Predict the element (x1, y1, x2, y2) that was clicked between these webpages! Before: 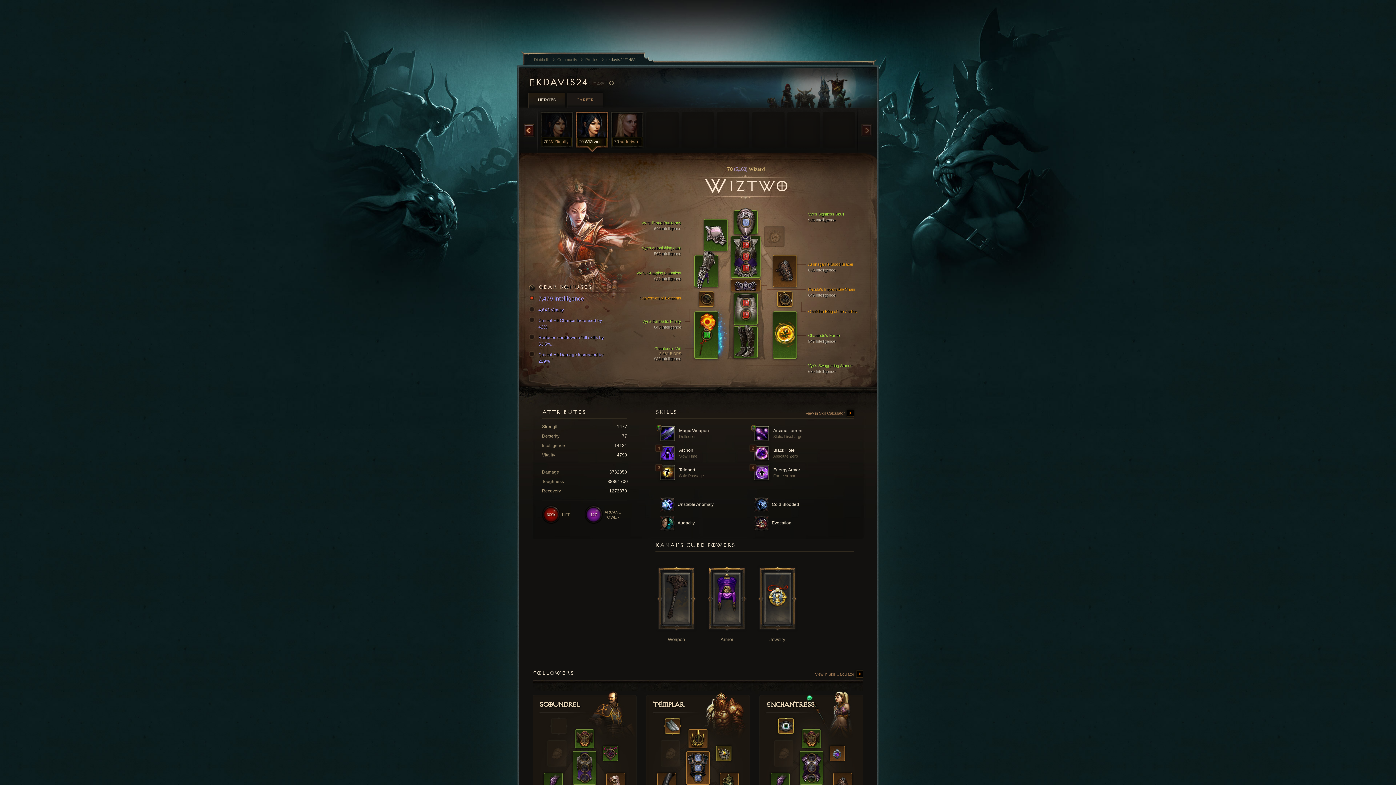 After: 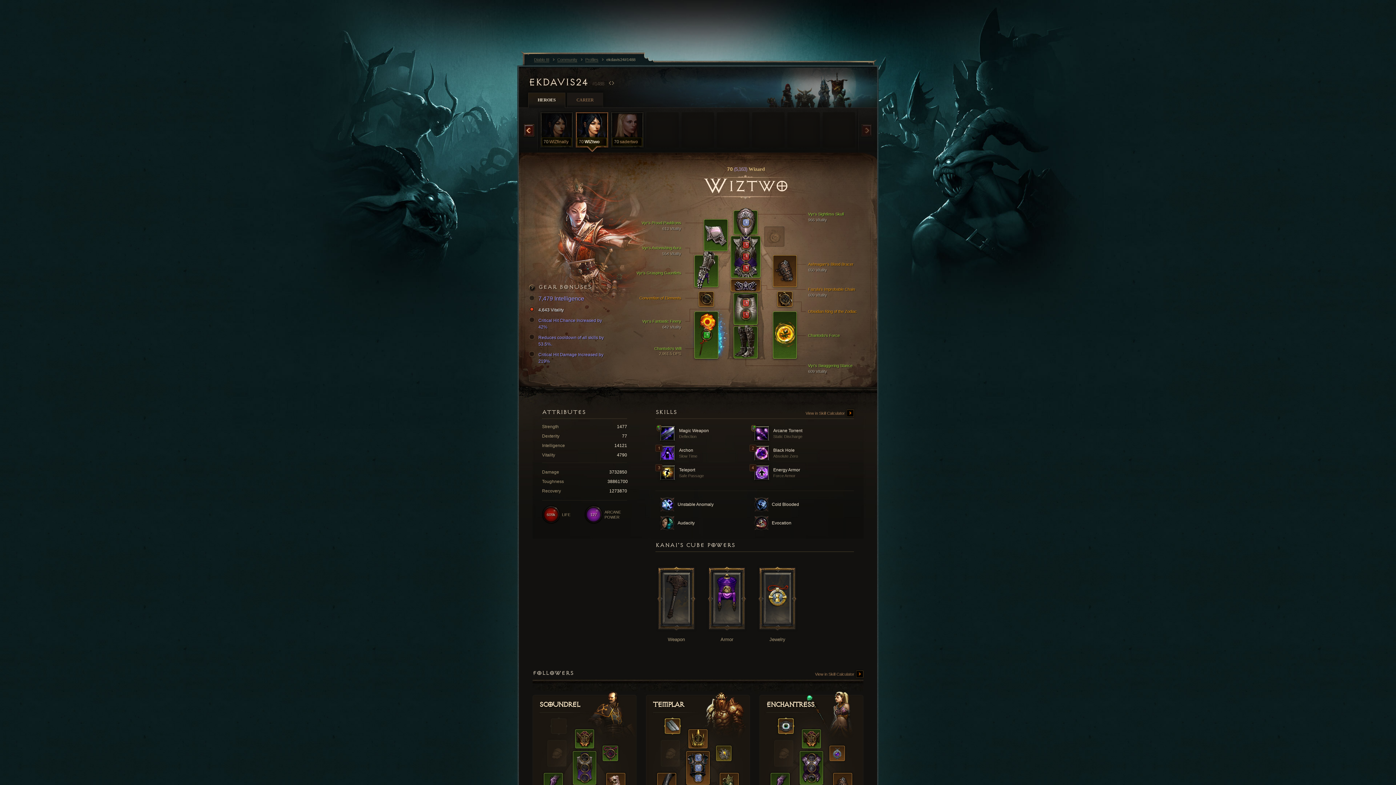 Action: label: 4,643 Vitality bbox: (531, 306, 610, 313)